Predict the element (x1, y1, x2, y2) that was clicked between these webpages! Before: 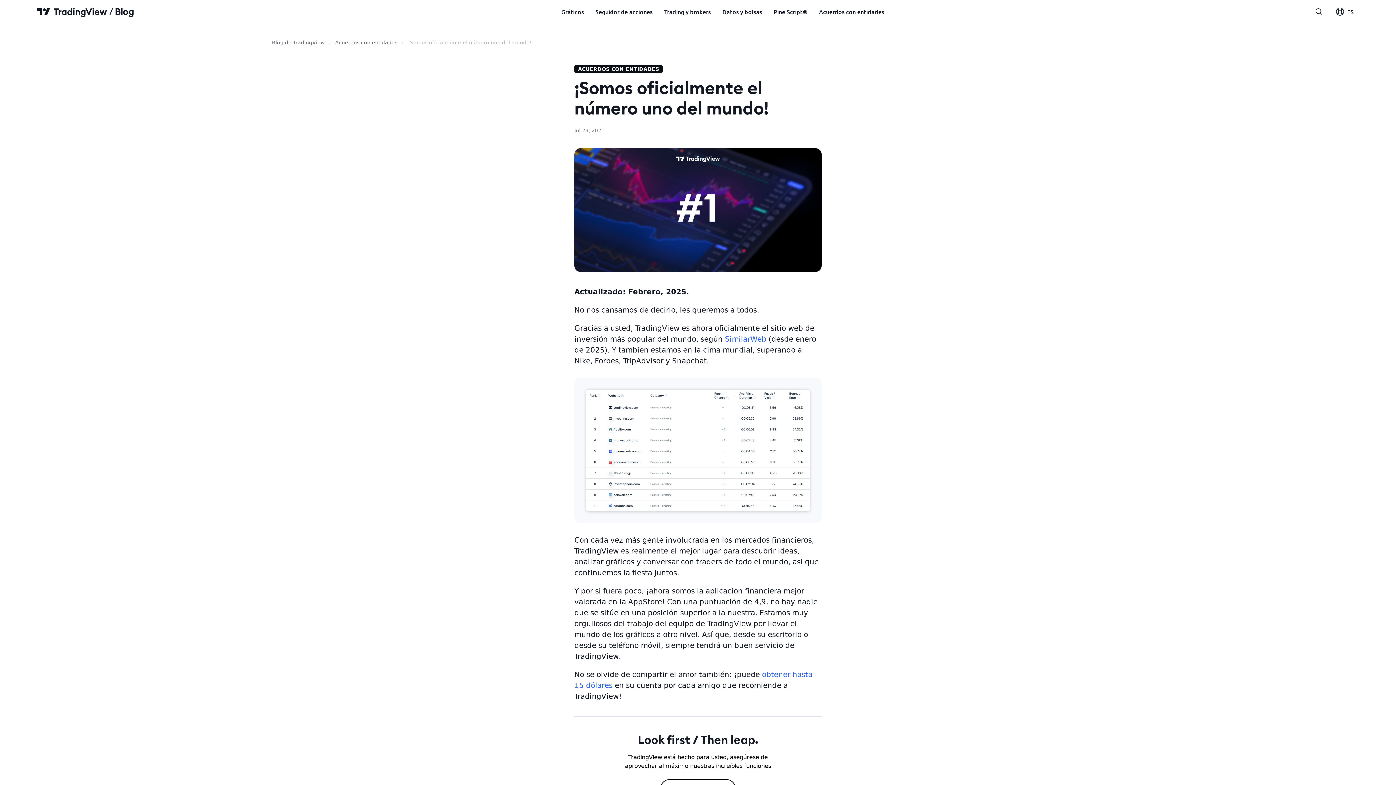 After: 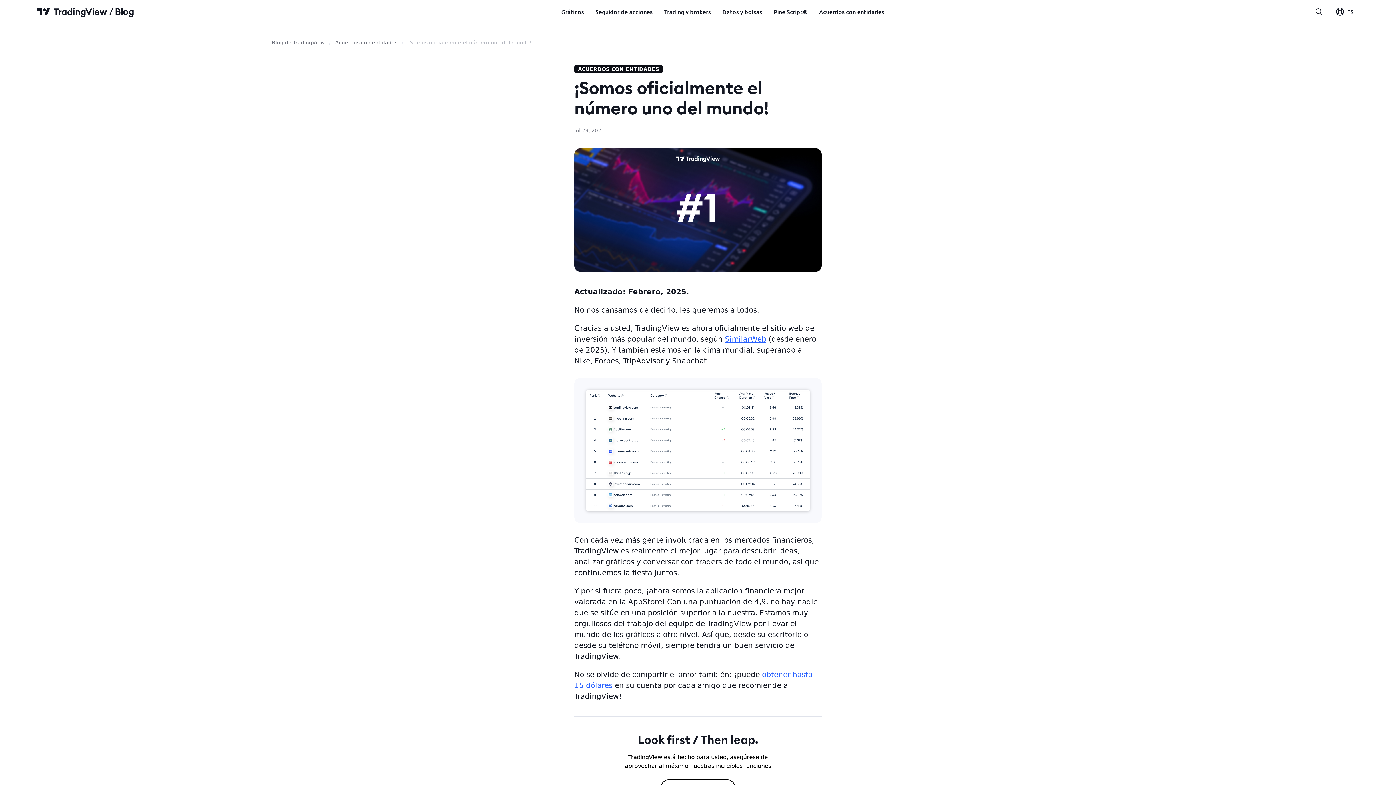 Action: bbox: (725, 334, 766, 343) label: SimilarWeb